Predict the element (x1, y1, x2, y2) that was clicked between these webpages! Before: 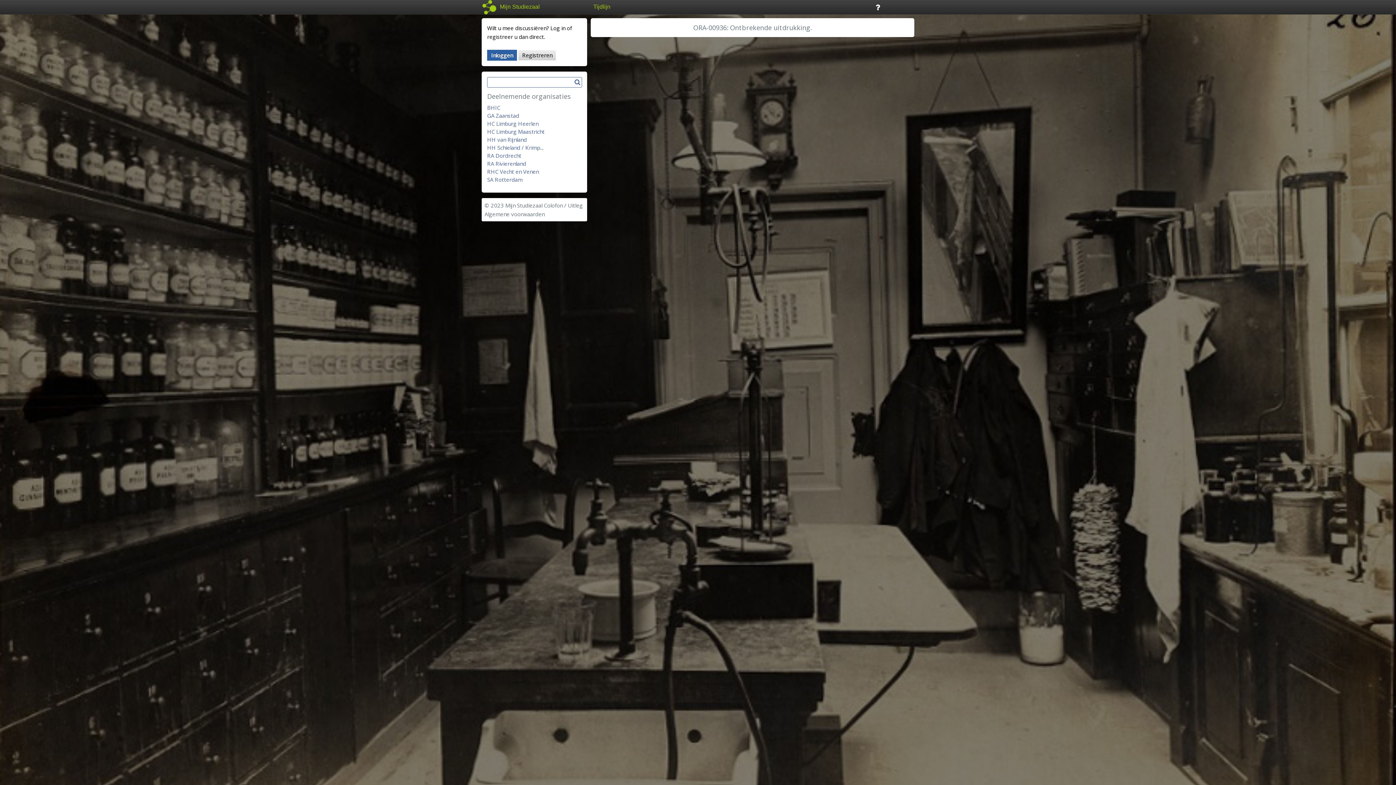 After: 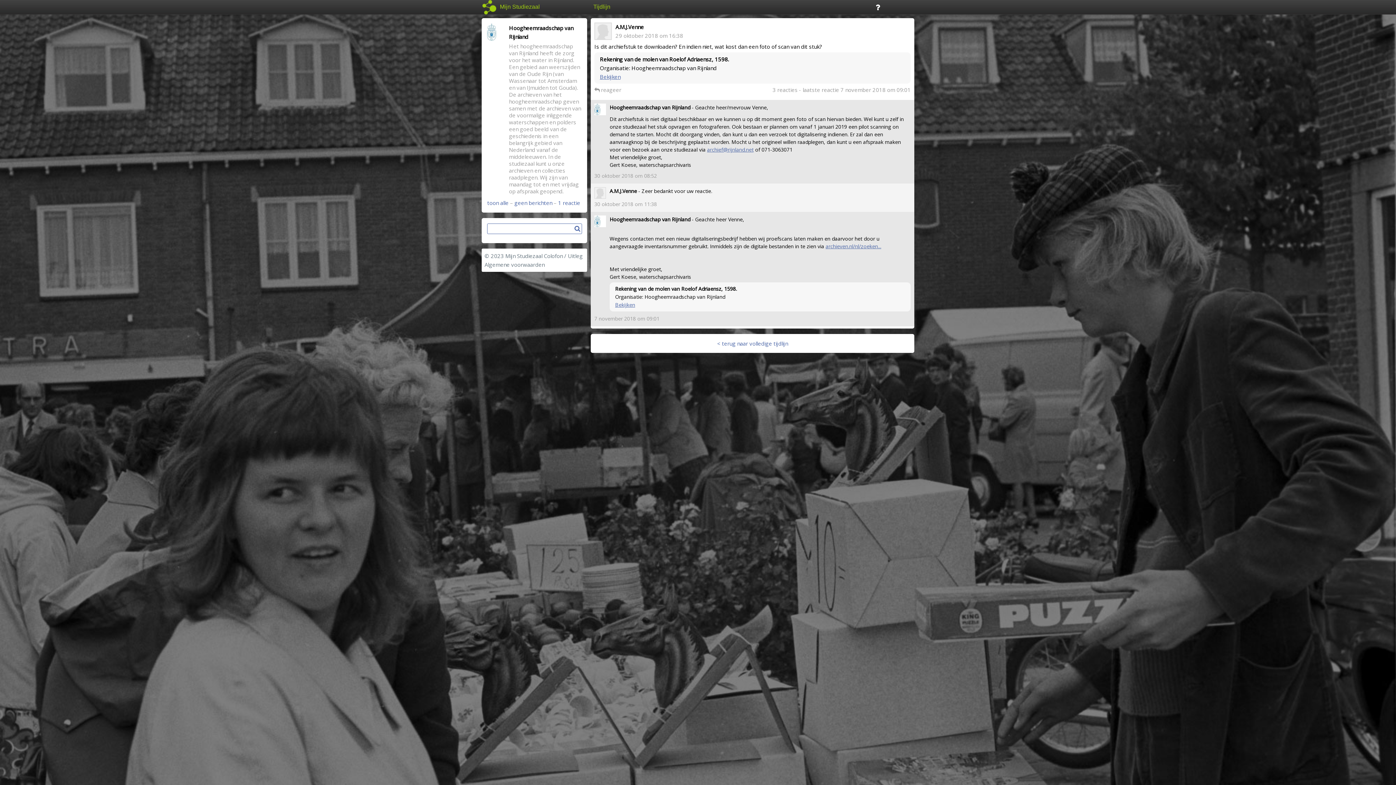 Action: label: HH van Rijnland bbox: (487, 136, 526, 143)